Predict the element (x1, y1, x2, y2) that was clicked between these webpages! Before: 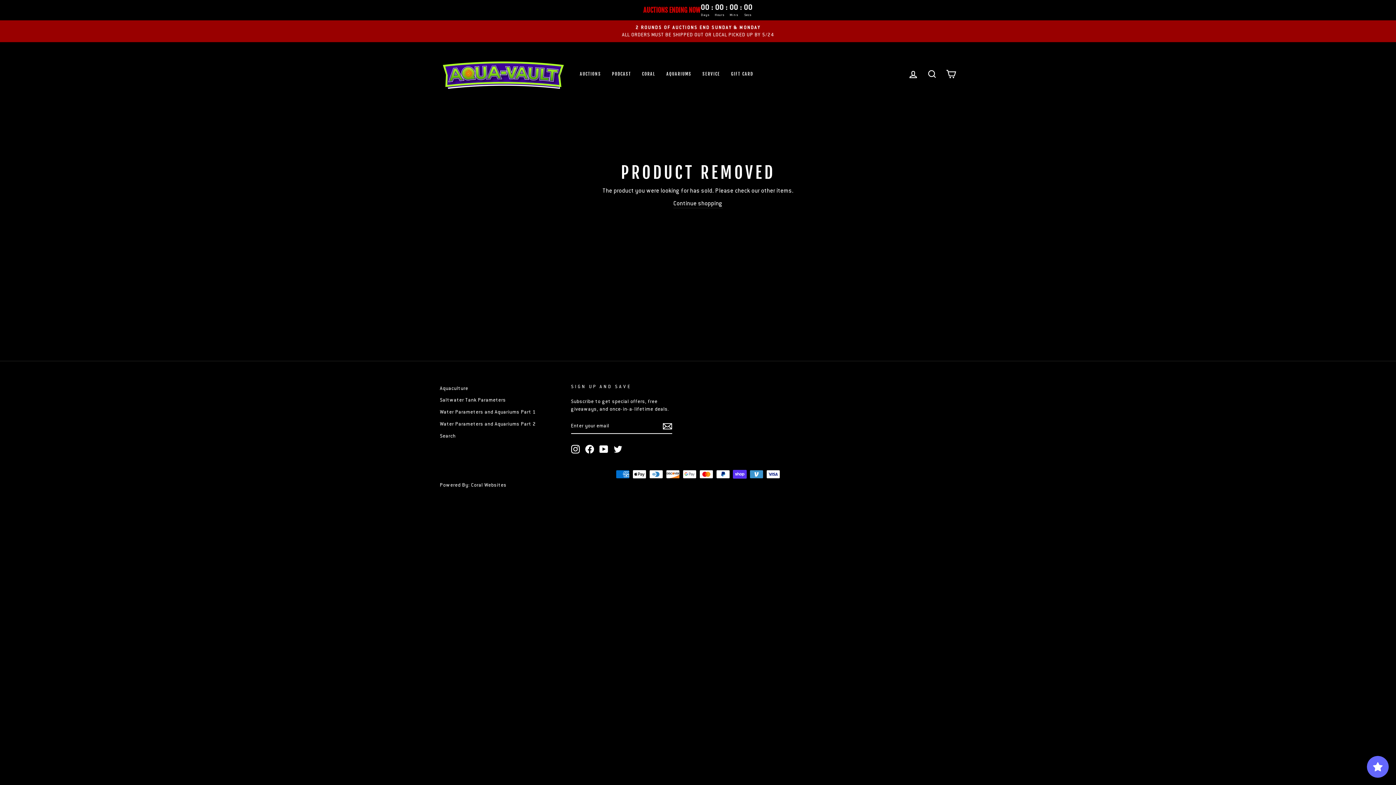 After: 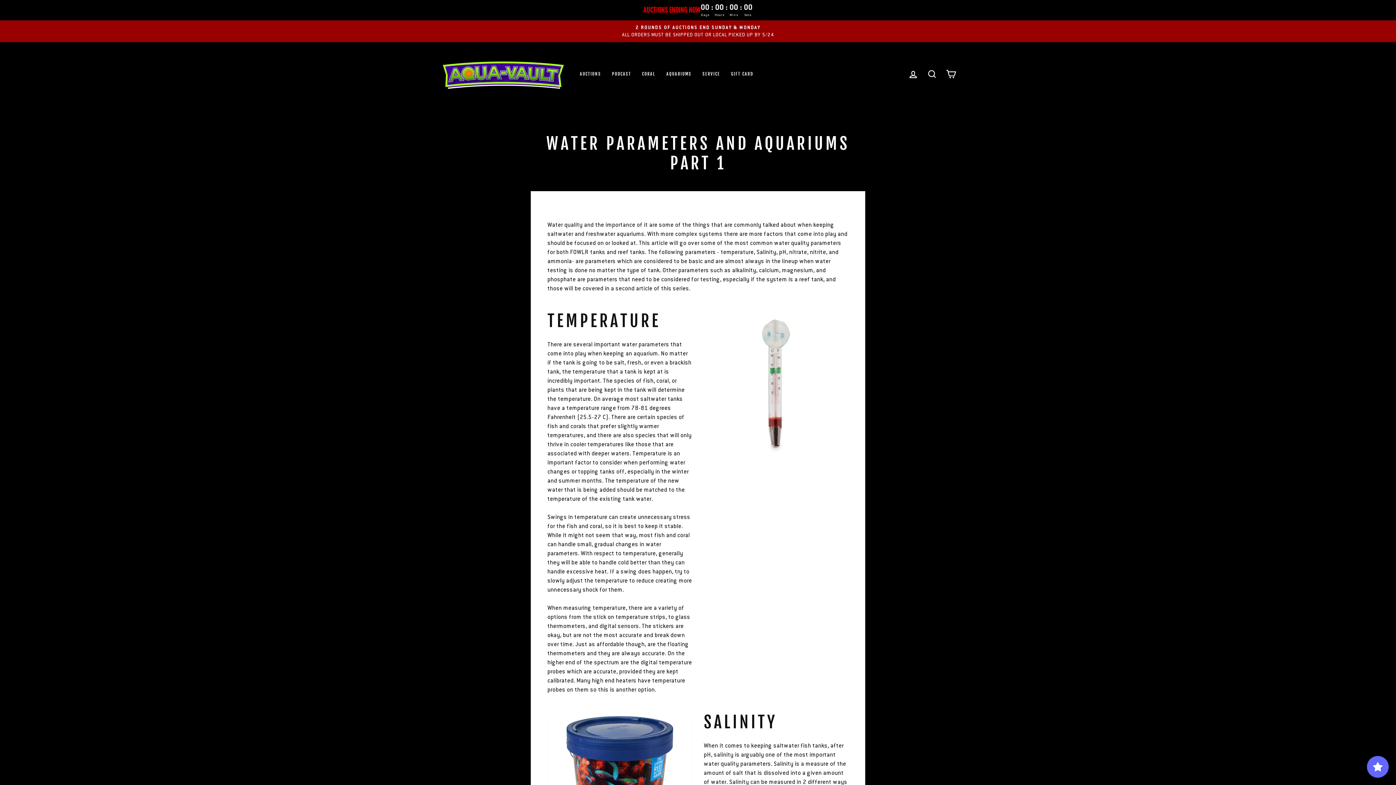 Action: bbox: (440, 407, 536, 417) label: Water Parameters and Aquariums Part 1